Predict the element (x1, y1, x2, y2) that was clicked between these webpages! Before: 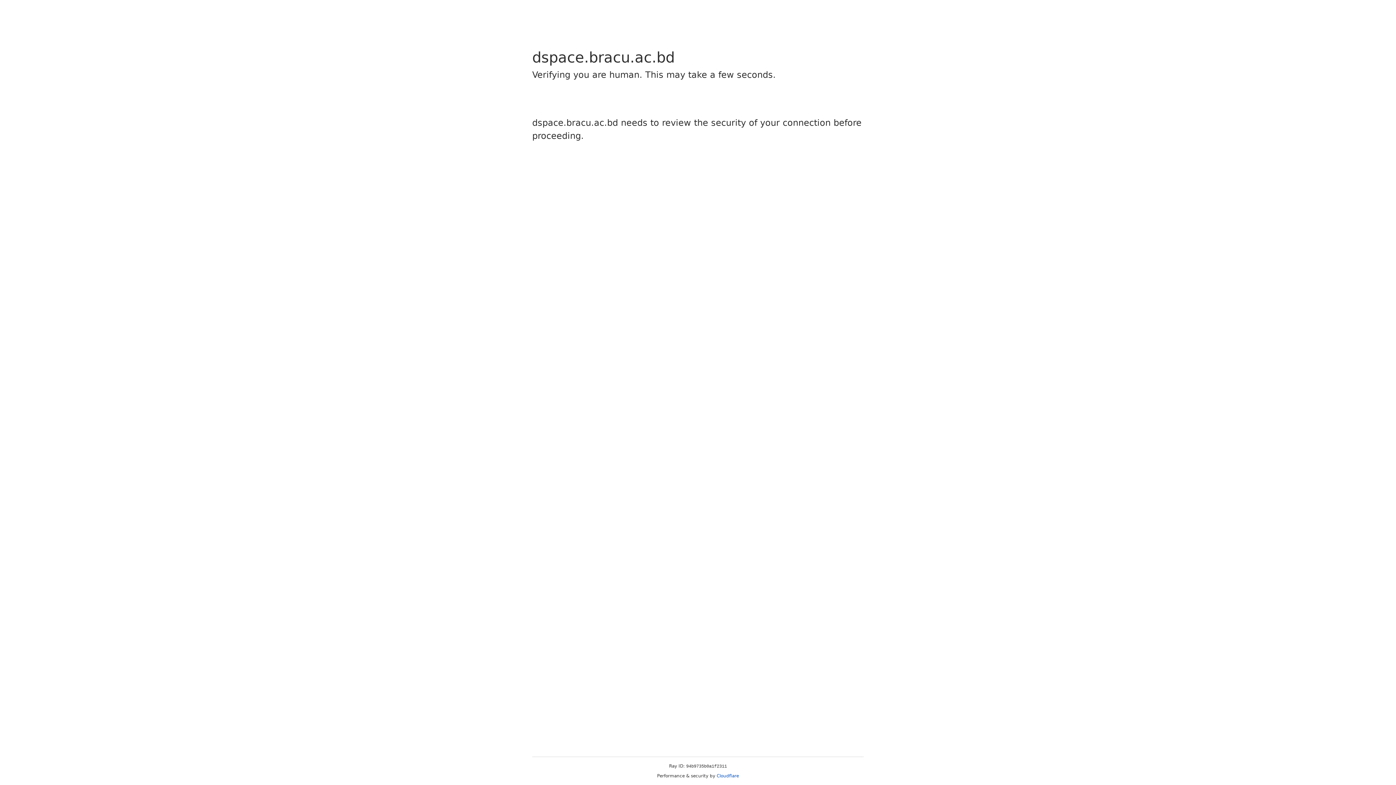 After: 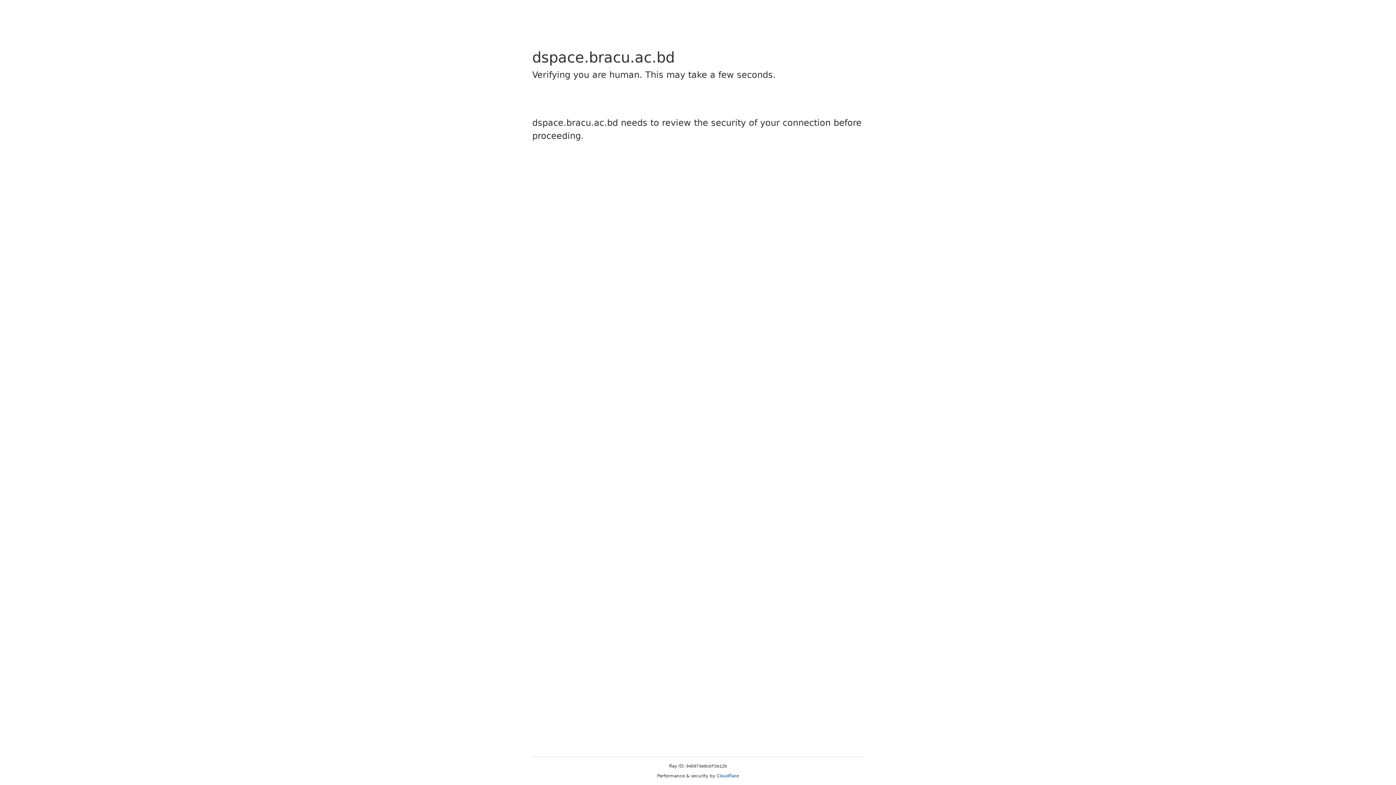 Action: bbox: (716, 773, 739, 778) label: Cloudflare